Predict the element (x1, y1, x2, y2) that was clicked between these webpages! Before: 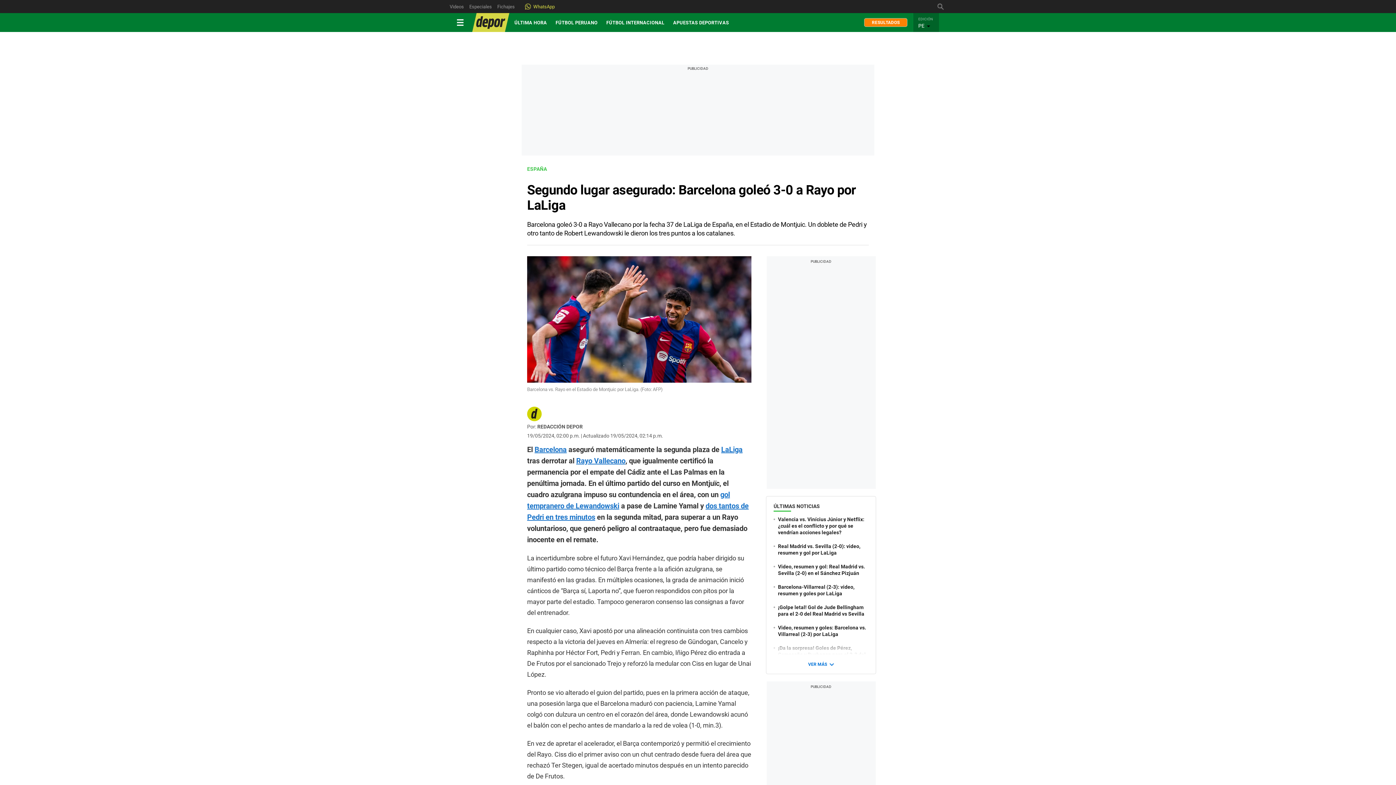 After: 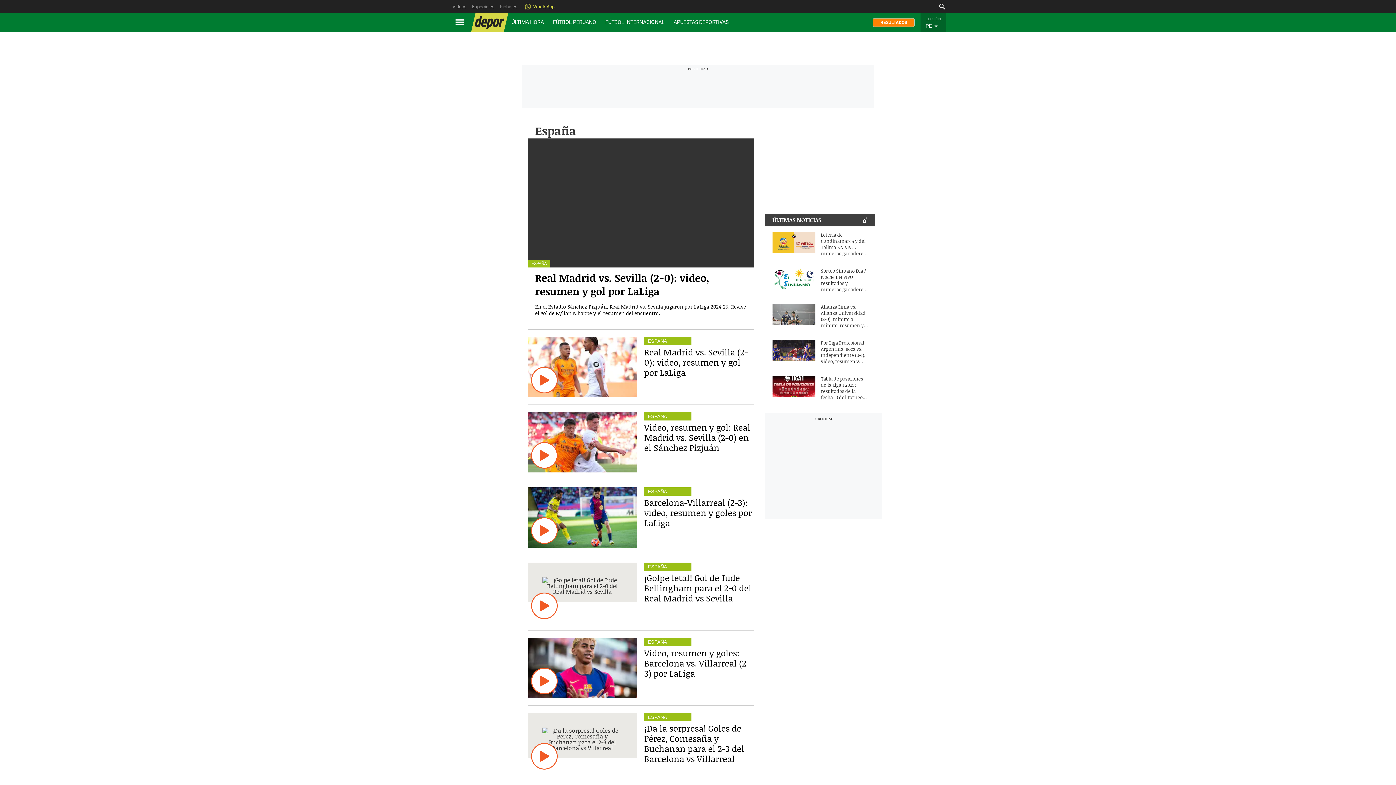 Action: label: ESPAÑA bbox: (527, 166, 547, 171)